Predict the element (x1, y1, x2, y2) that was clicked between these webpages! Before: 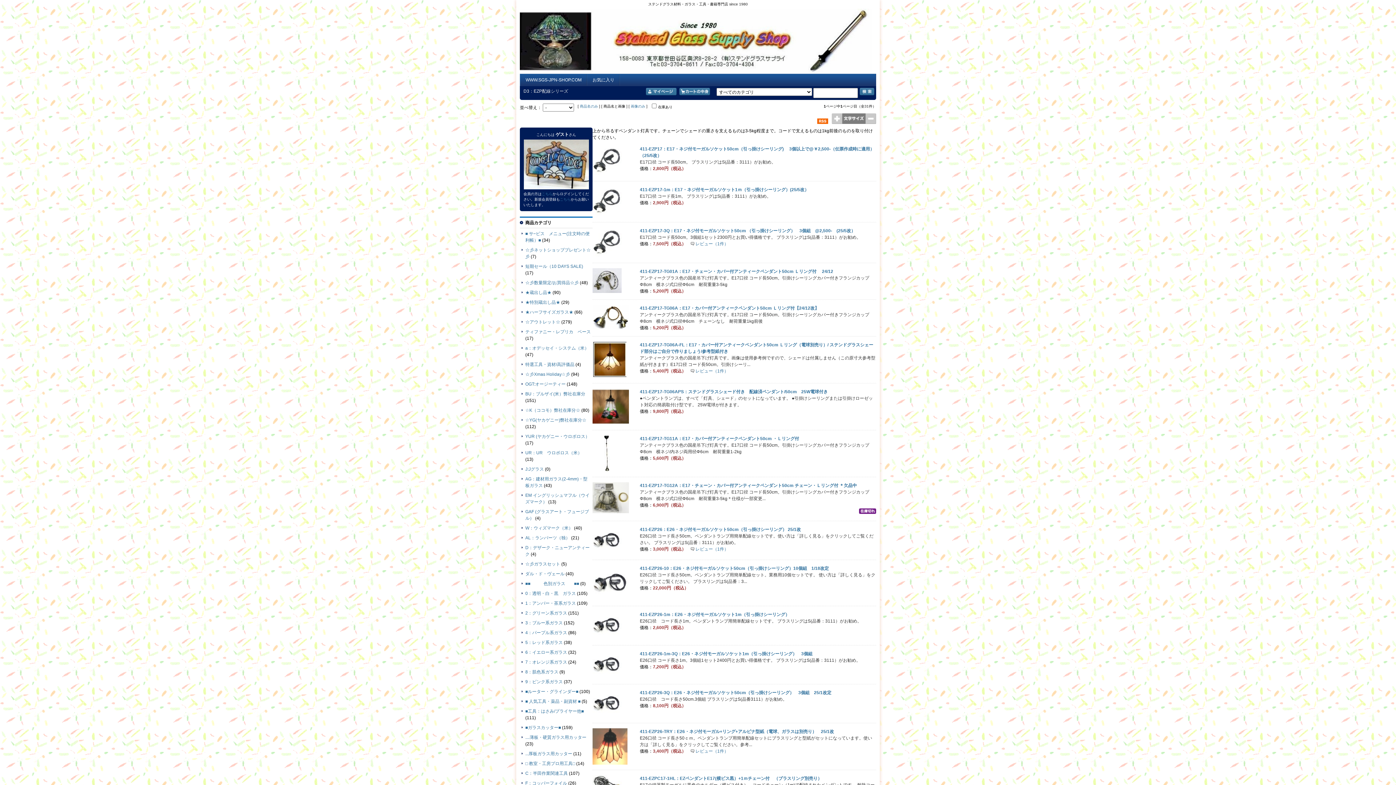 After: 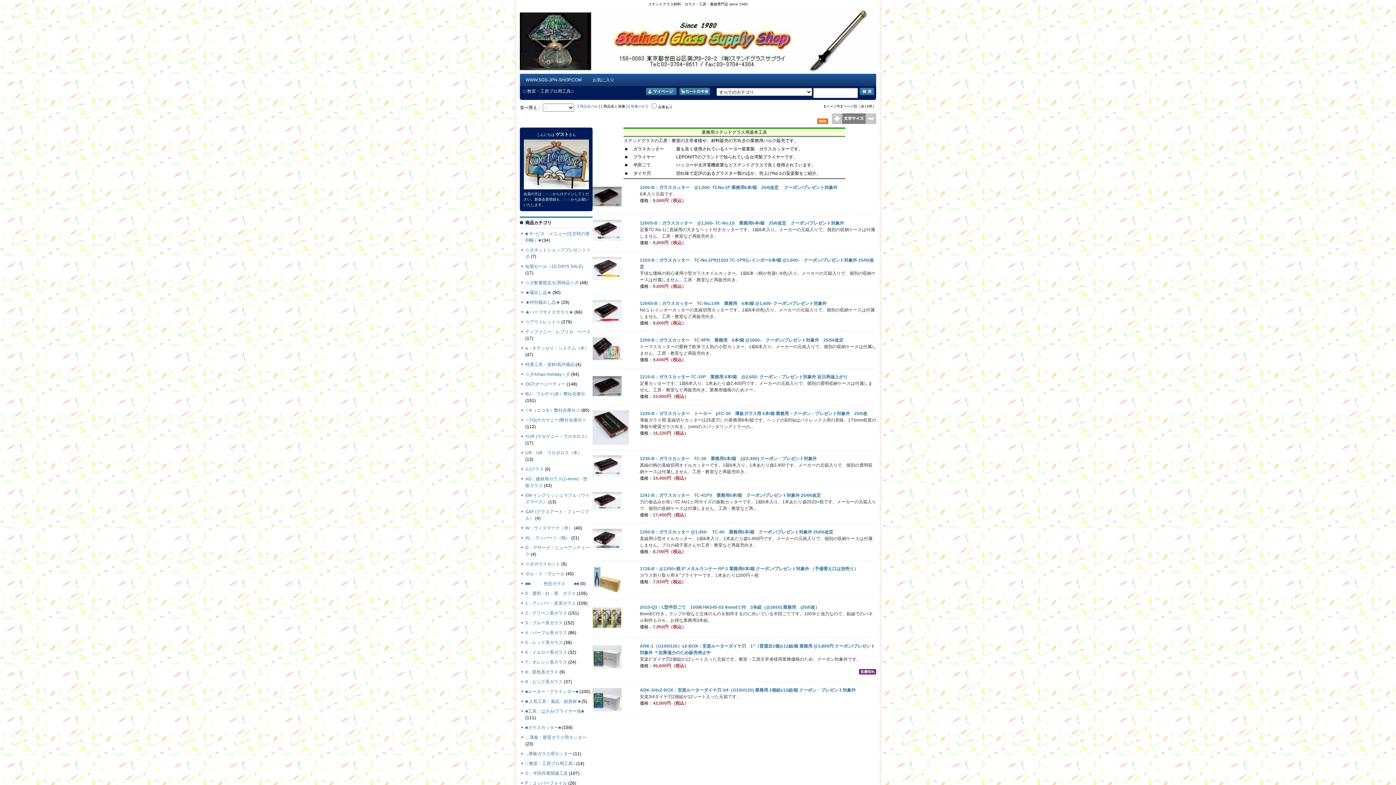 Action: label: □ 教室・工房プロ用工具□ bbox: (525, 761, 575, 766)